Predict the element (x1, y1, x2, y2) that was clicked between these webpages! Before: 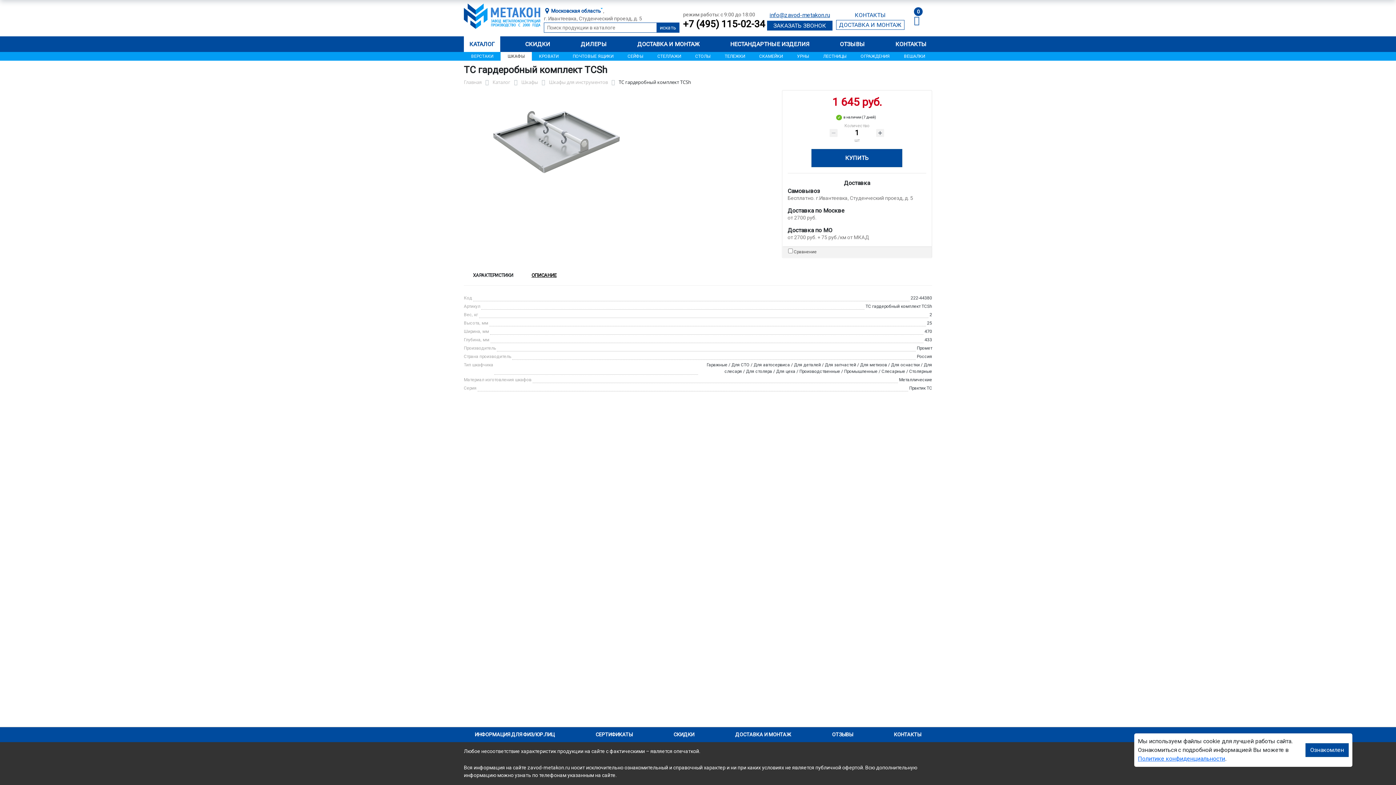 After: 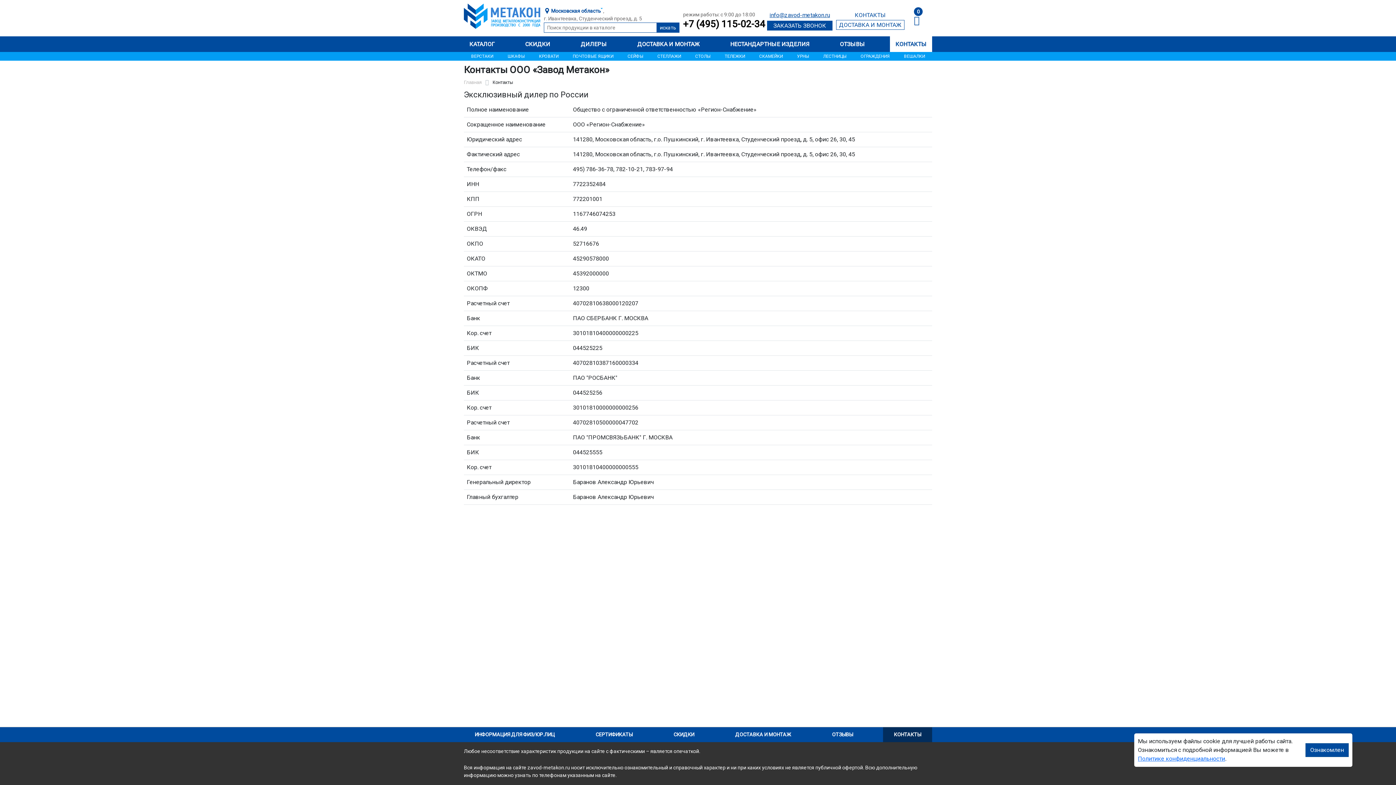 Action: label: КОНТАКТЫ bbox: (883, 727, 932, 742)